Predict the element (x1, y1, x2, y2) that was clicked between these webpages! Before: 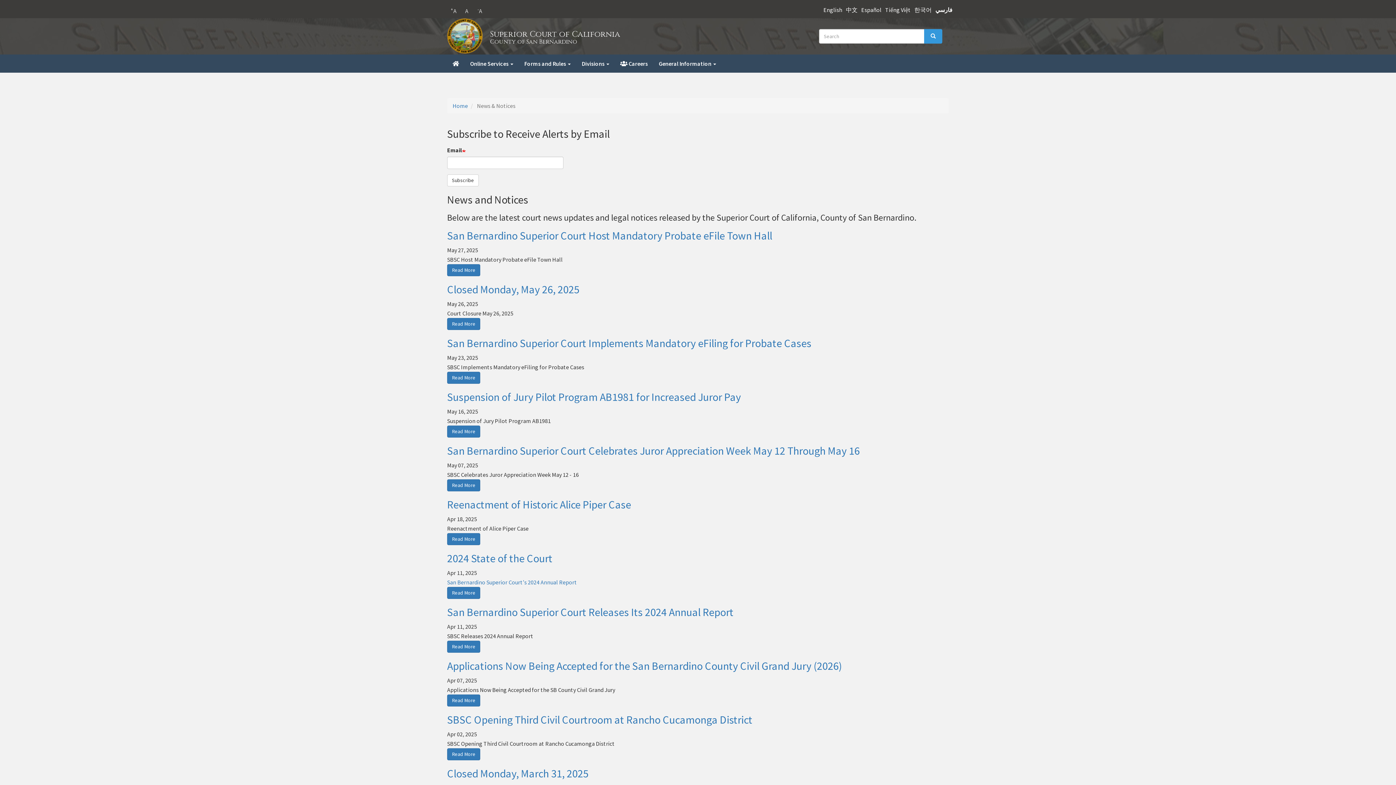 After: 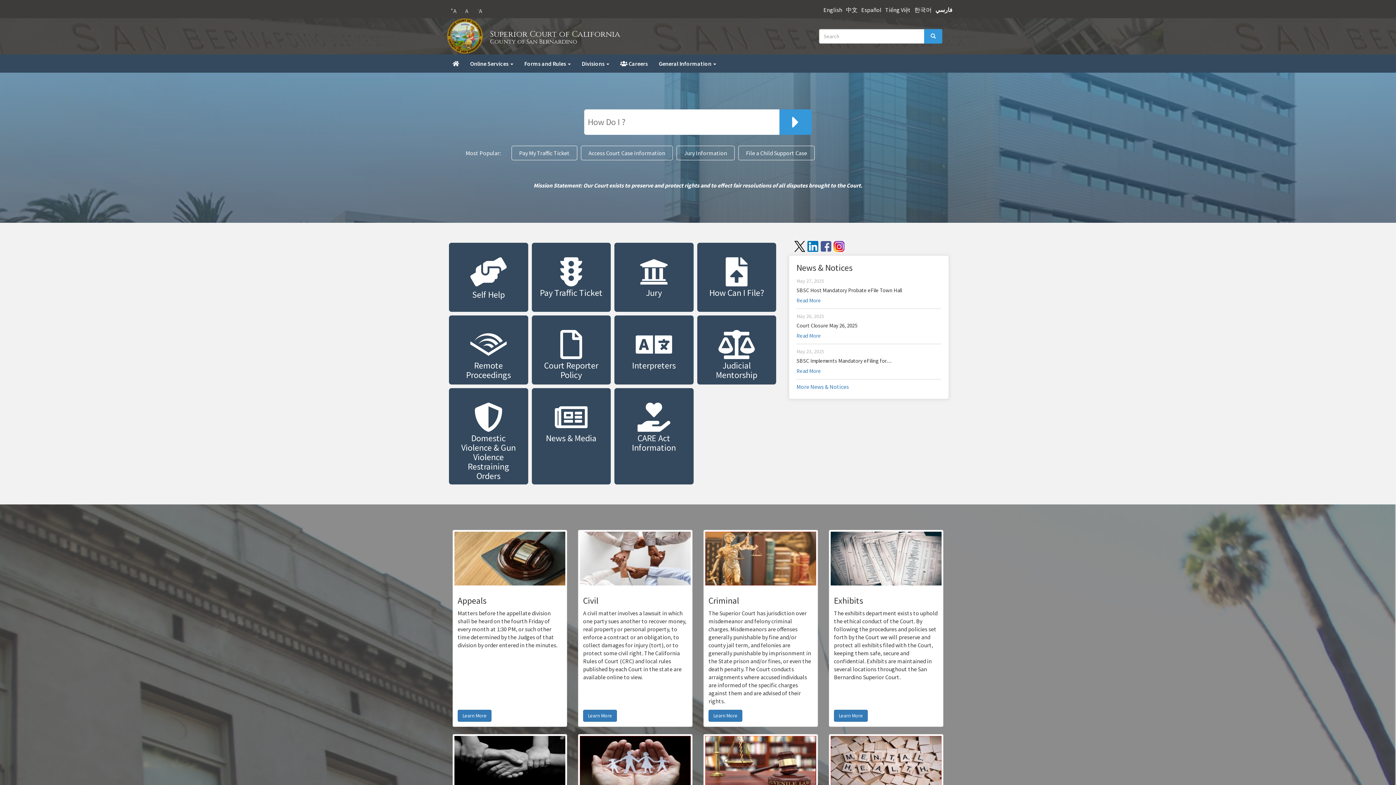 Action: bbox: (447, 18, 486, 53)